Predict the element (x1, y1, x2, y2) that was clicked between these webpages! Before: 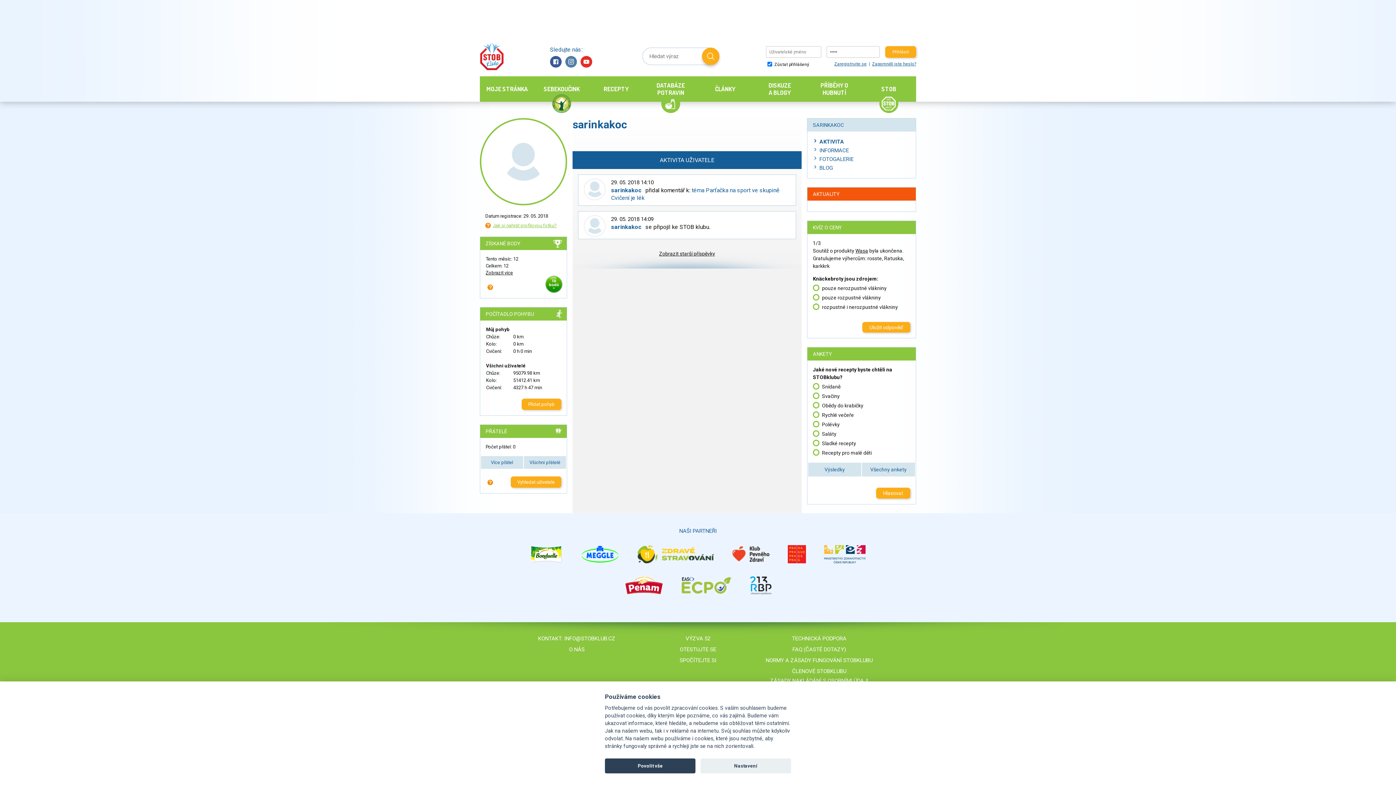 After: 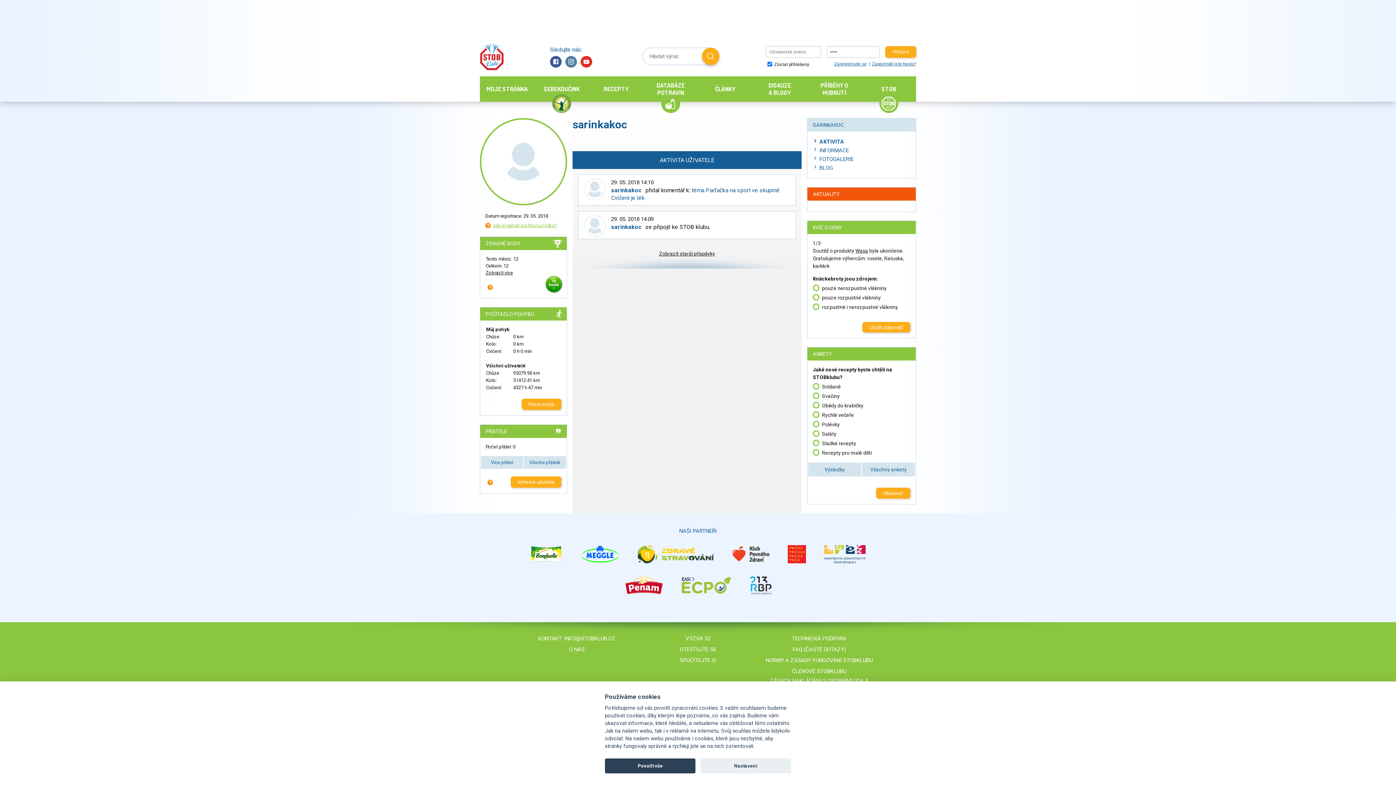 Action: label: sarinkakoc  bbox: (611, 223, 645, 230)